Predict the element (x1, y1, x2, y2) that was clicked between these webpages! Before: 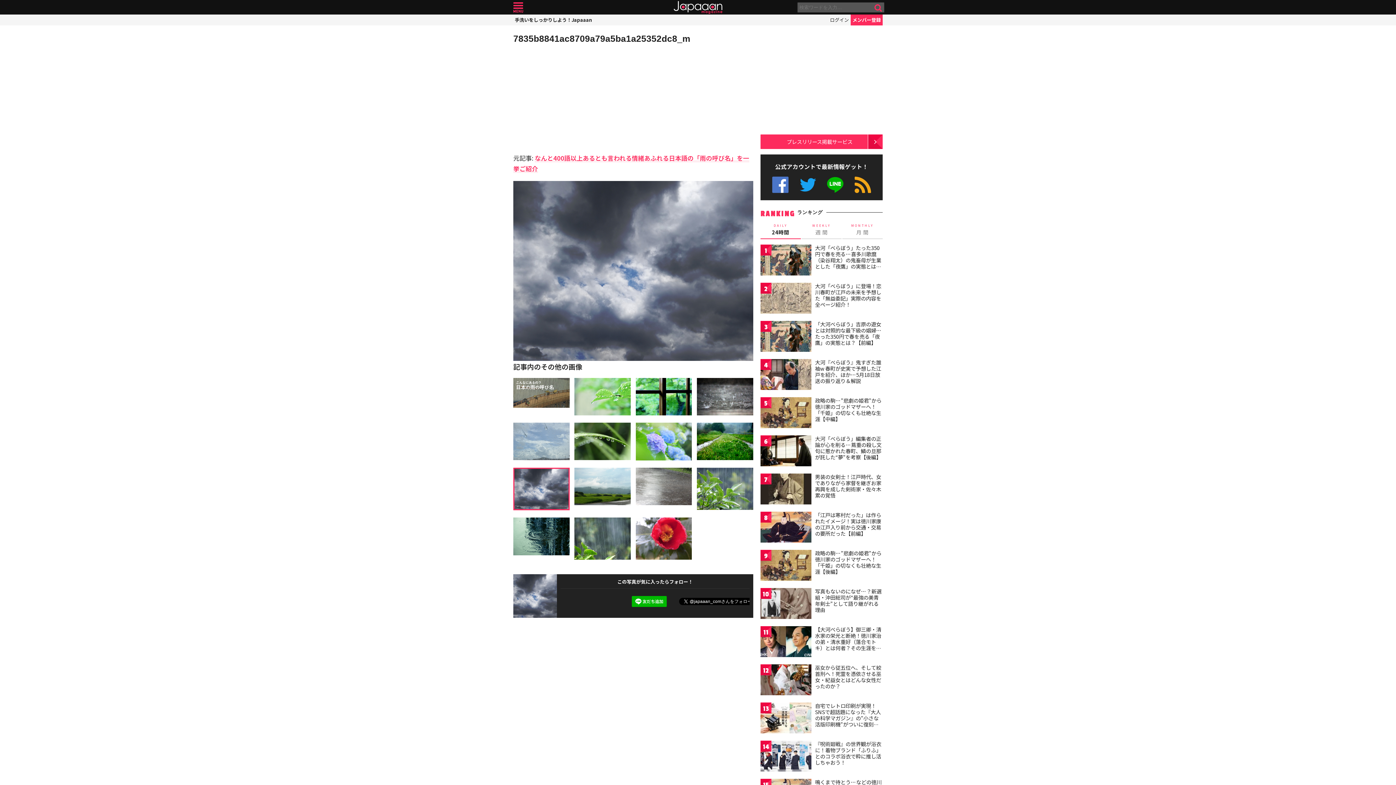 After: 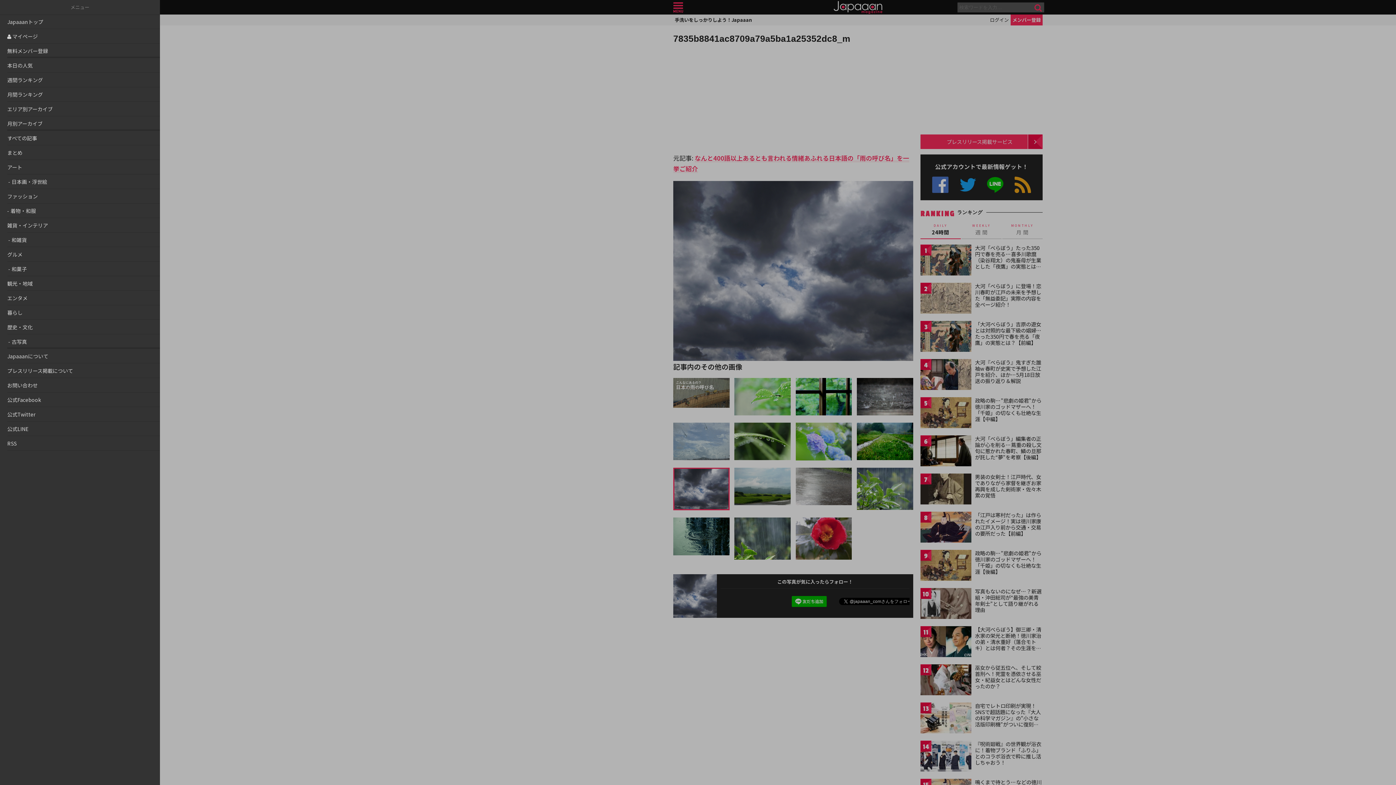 Action: label: メニュー bbox: (513, 2, 523, 12)